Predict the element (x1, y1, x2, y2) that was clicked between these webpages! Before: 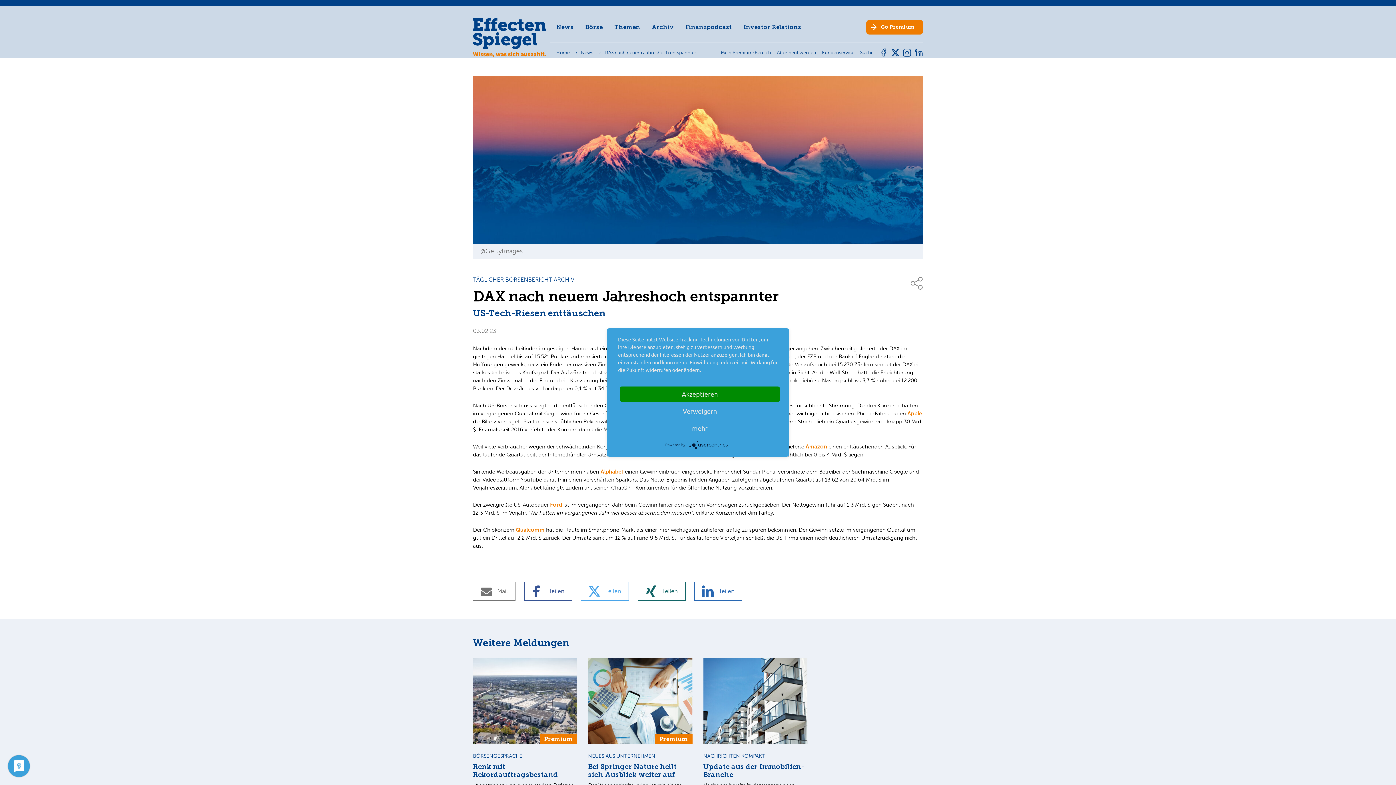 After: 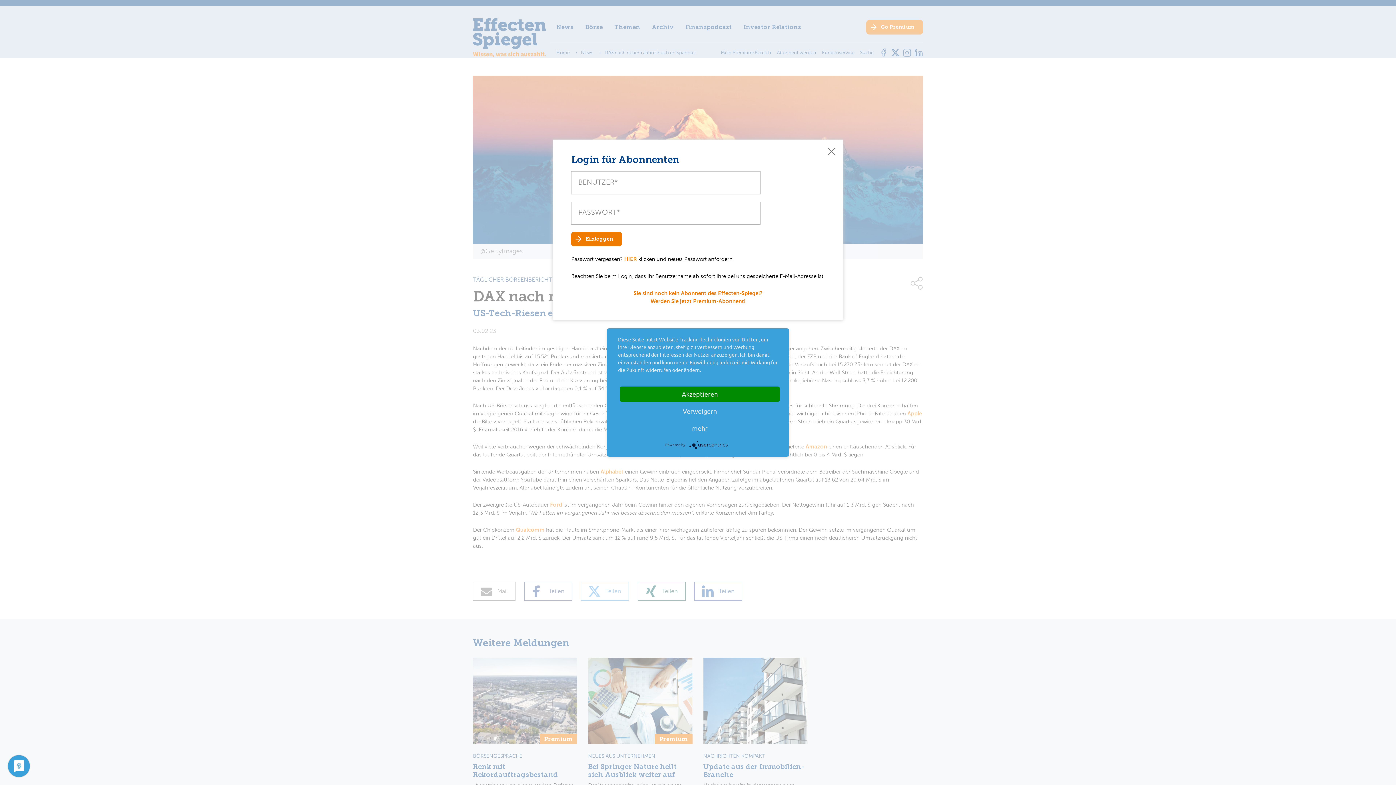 Action: label: Mein Premium-Bereich bbox: (718, 47, 774, 58)